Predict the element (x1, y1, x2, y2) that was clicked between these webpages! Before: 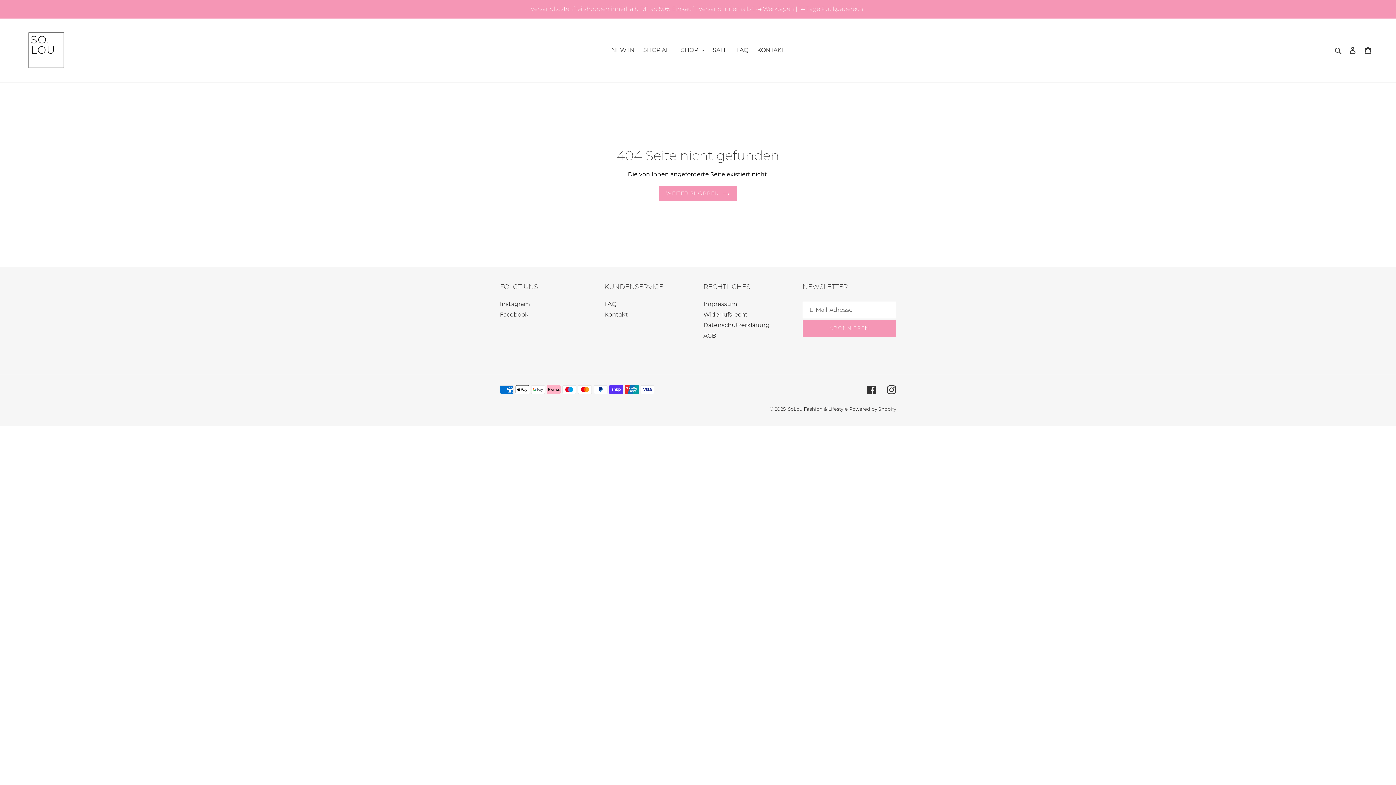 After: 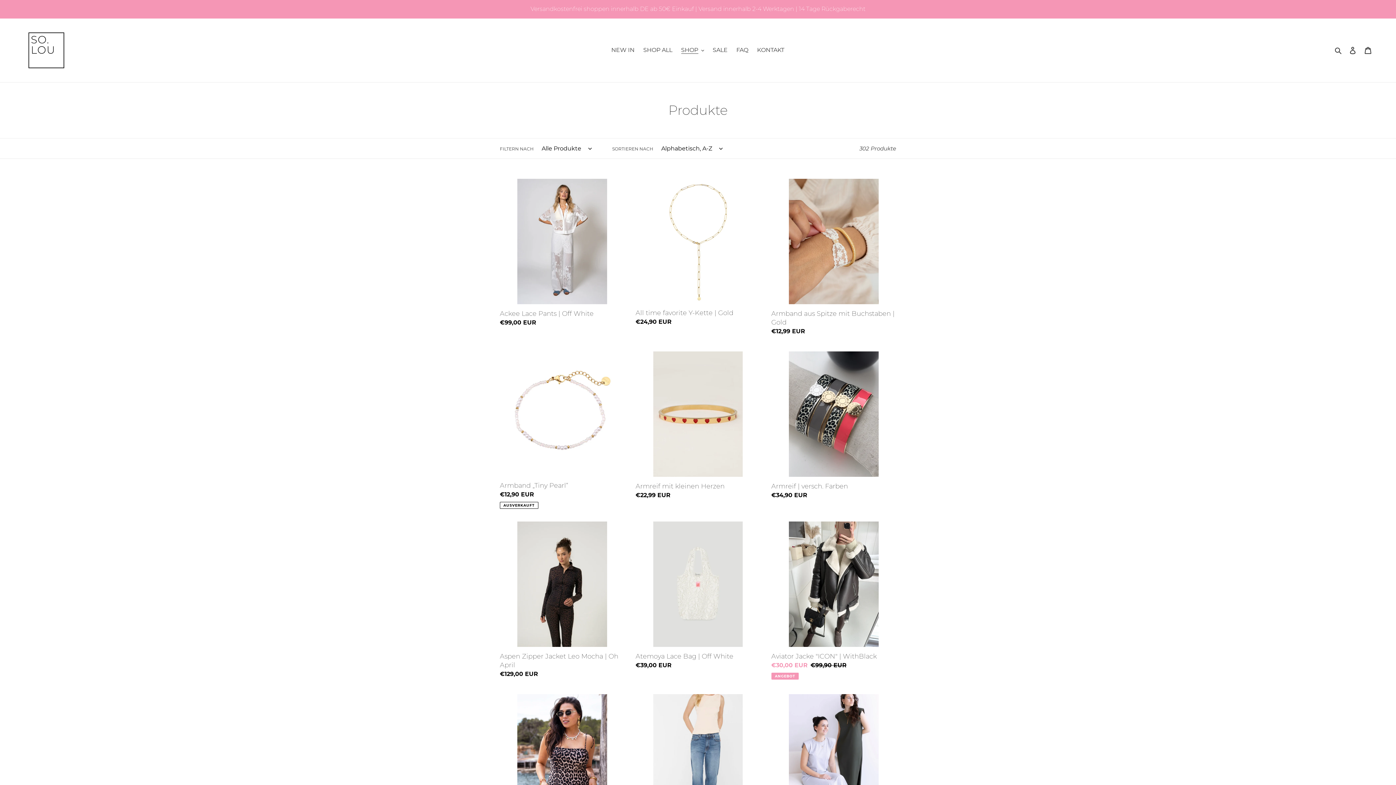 Action: bbox: (0, 0, 1395, 17) label: Versandkostenfrei shoppen innerhalb DE ab 50€ Einkauf | Versand innerhalb 2-4 Werktagen | 14 Tage Rückgaberecht